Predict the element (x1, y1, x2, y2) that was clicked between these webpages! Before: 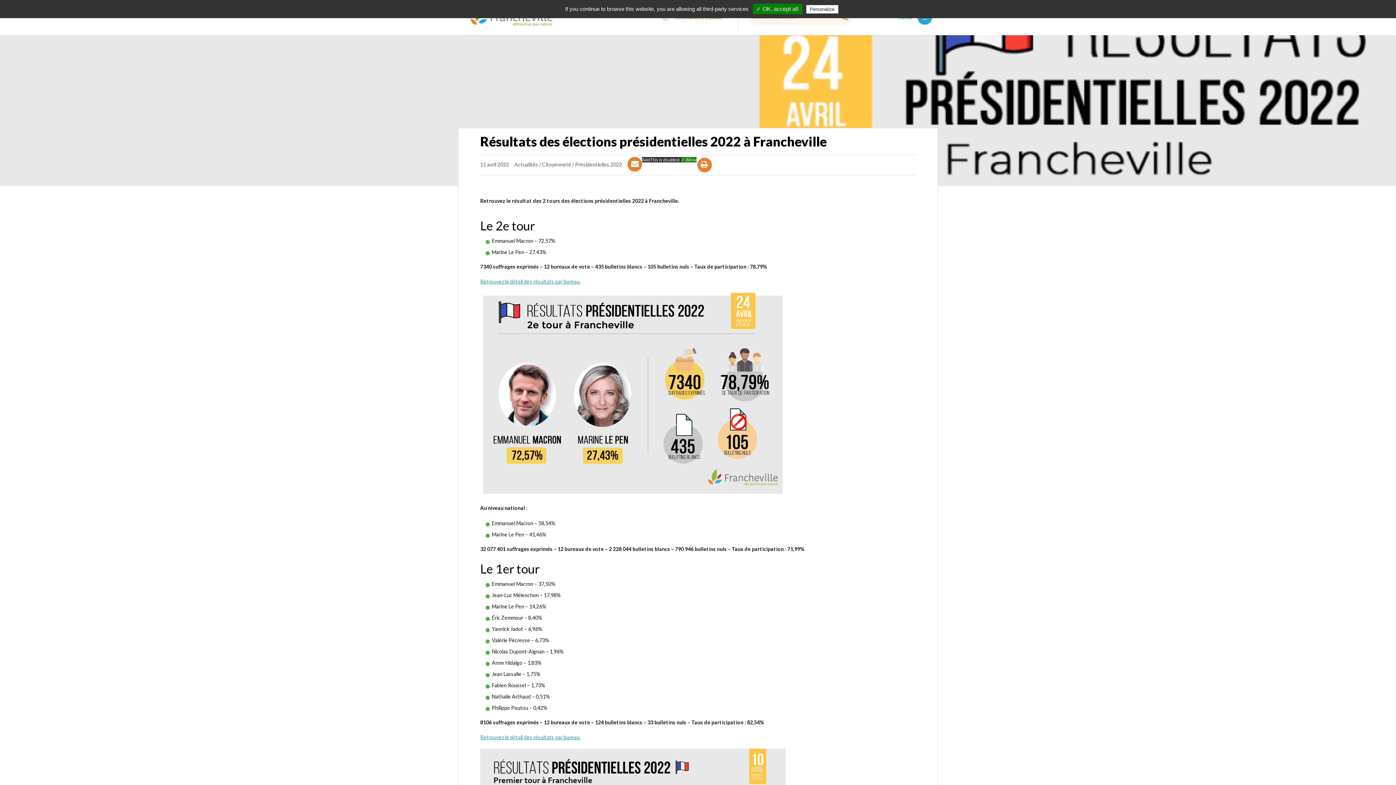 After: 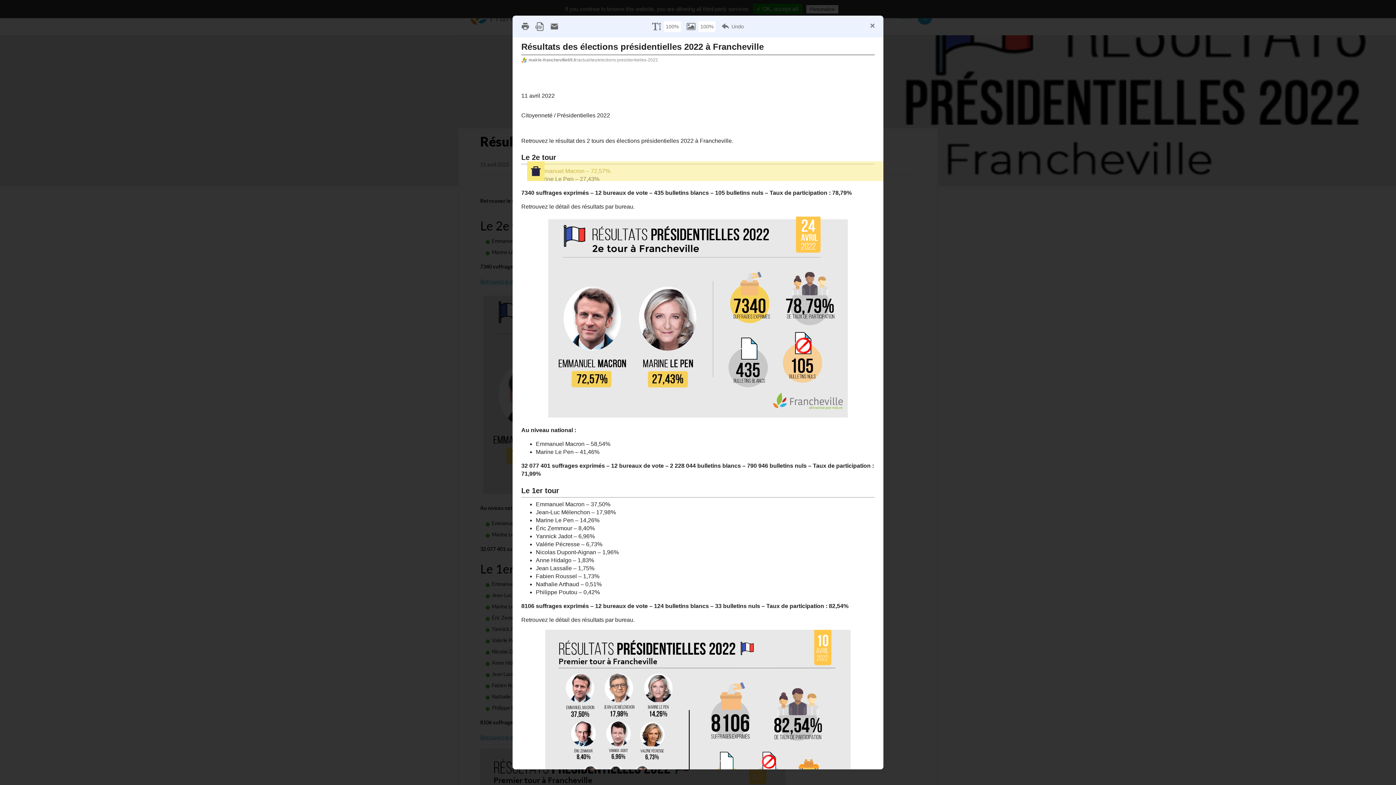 Action: bbox: (696, 168, 713, 174)